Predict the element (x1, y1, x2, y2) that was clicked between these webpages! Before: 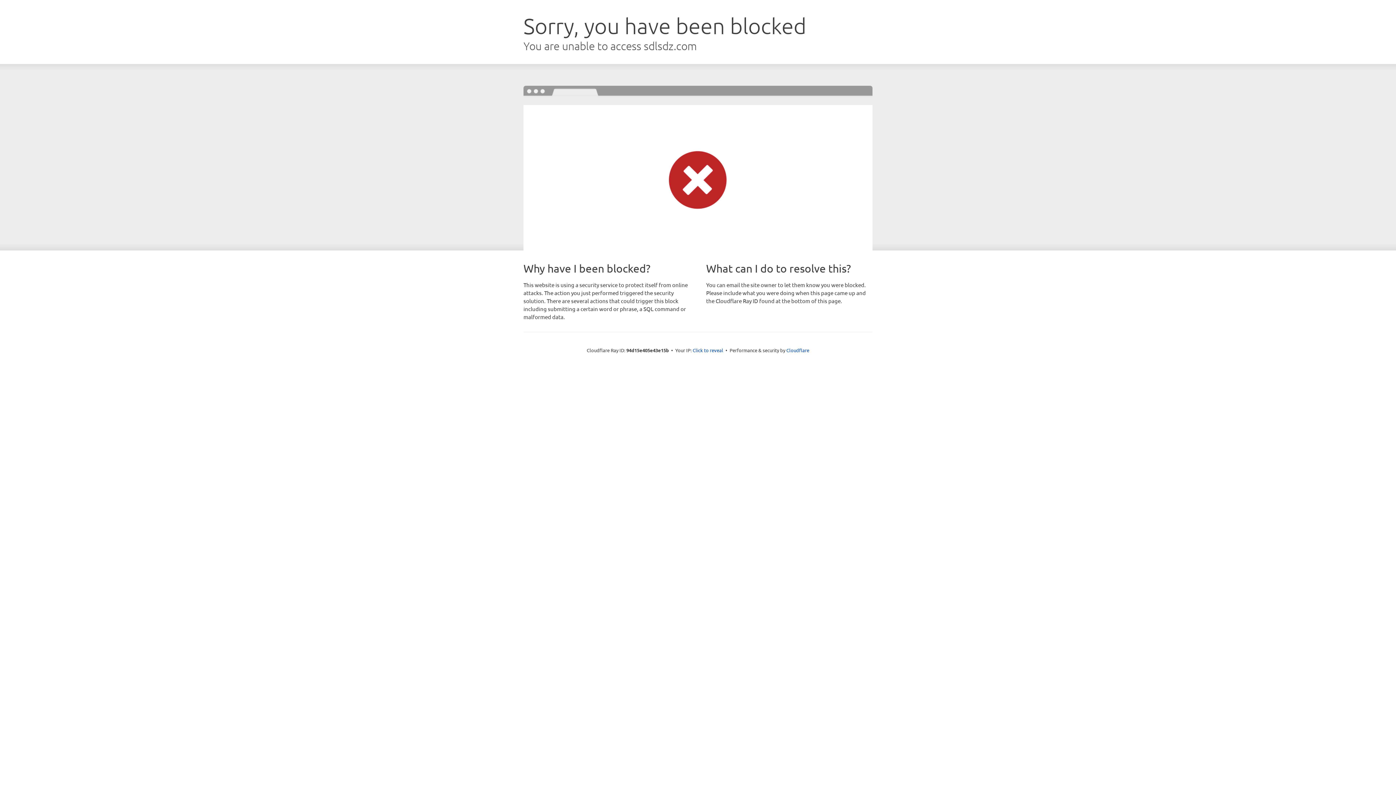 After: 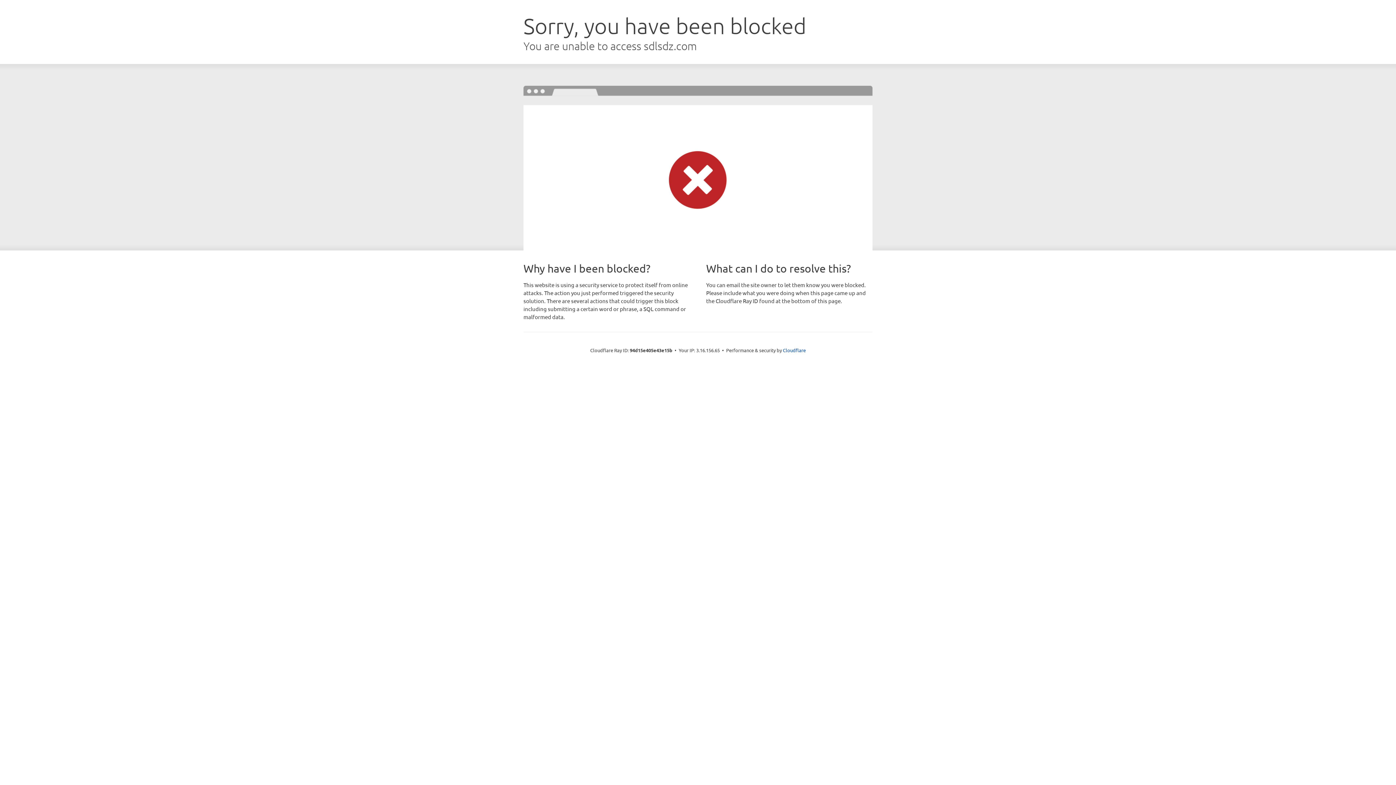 Action: label: Click to reveal bbox: (692, 346, 723, 353)